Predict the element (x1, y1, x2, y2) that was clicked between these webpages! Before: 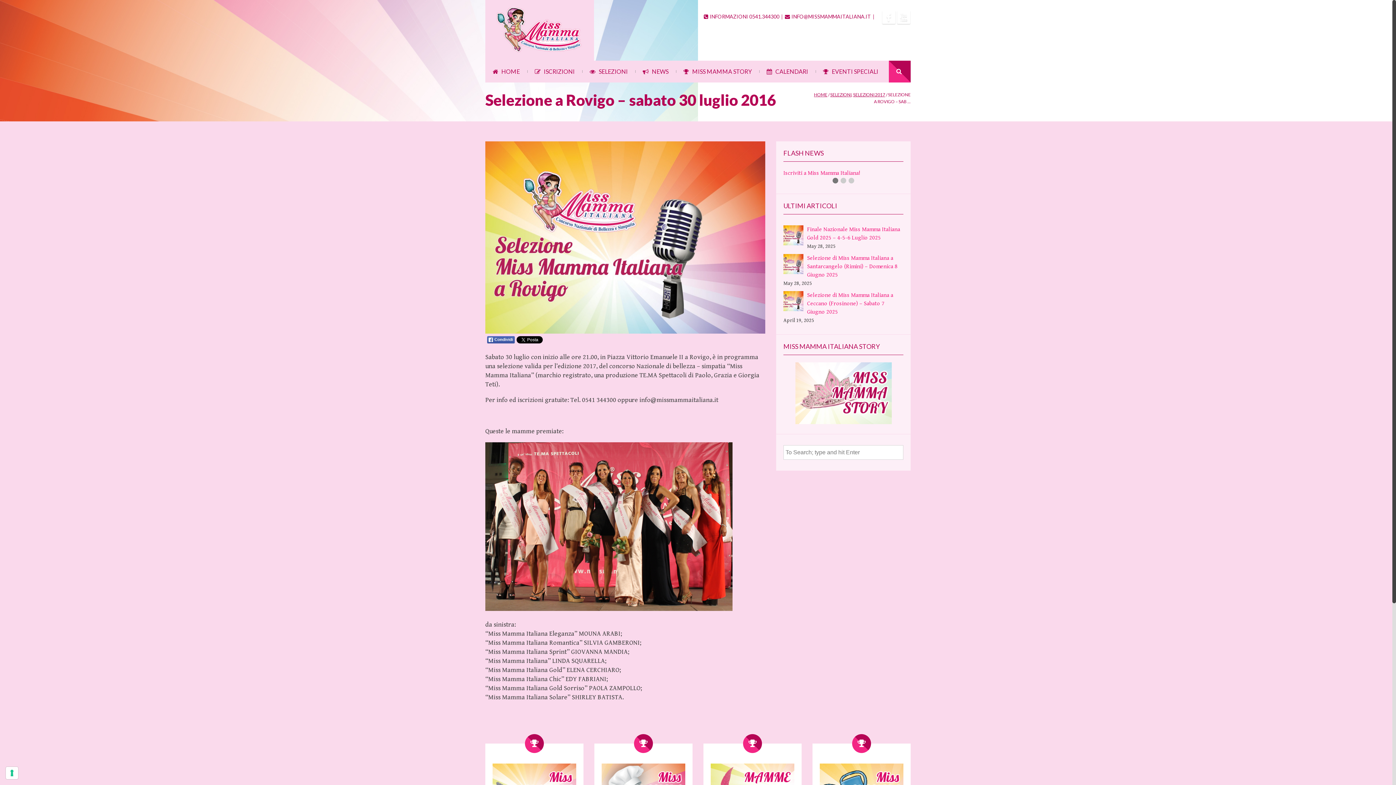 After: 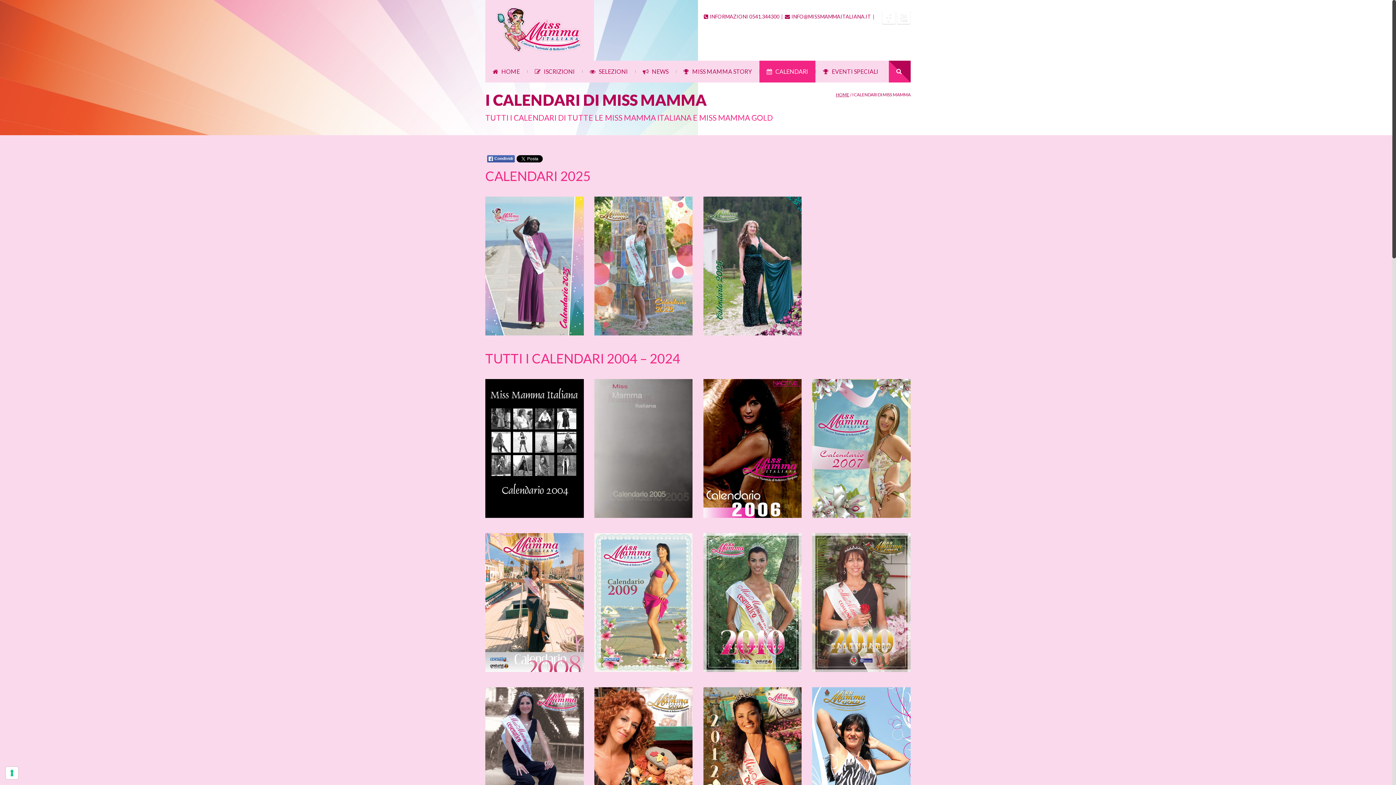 Action: bbox: (759, 60, 815, 82) label:  CALENDARI